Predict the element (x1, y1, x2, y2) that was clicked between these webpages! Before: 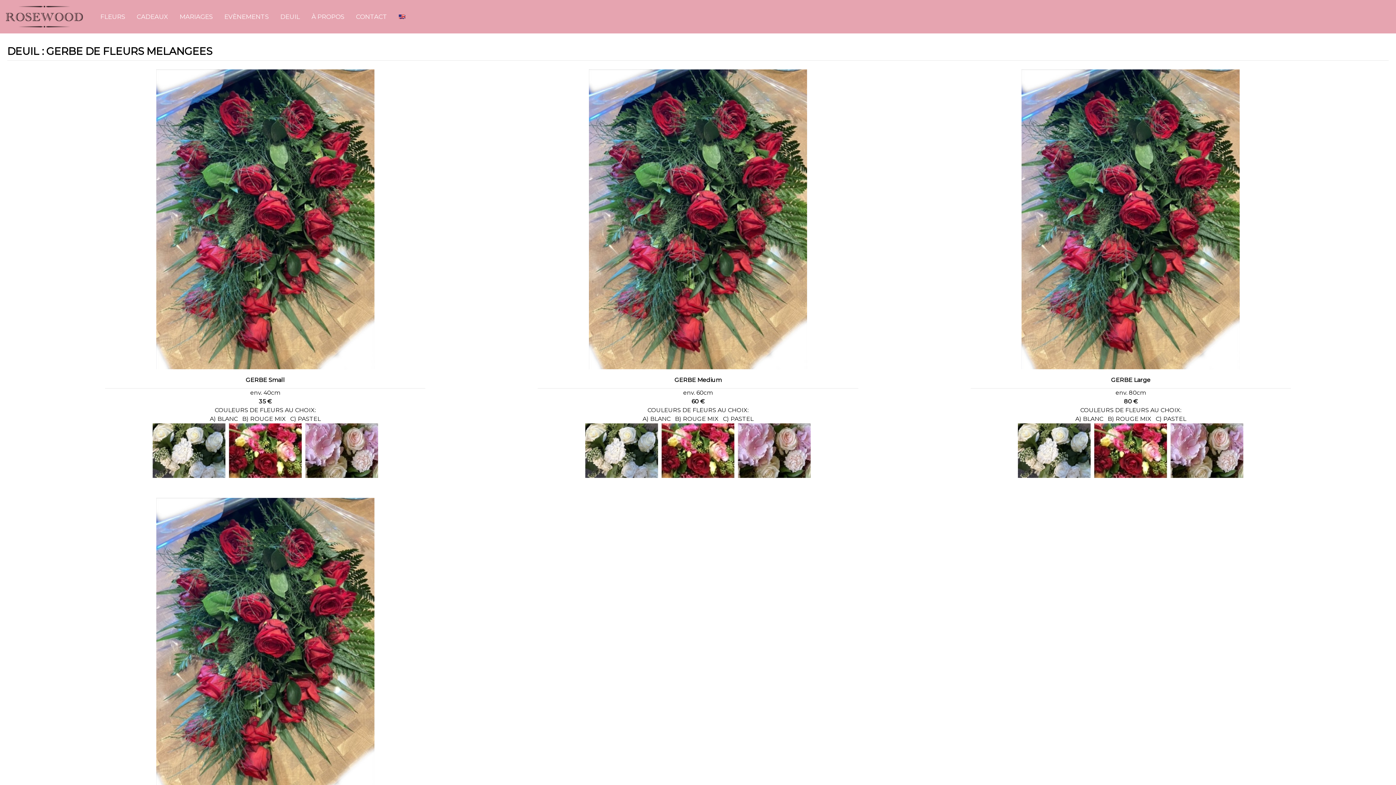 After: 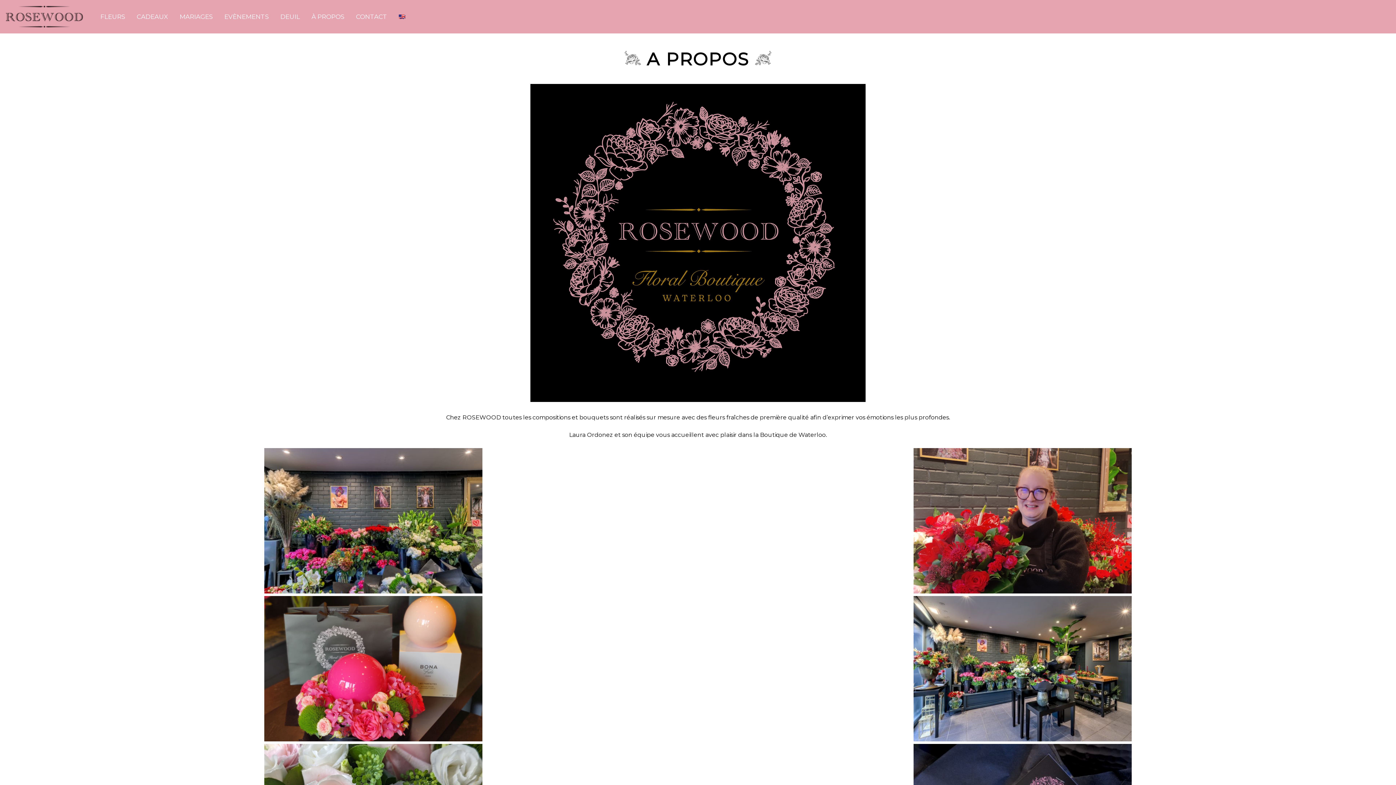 Action: label: À PROPOS bbox: (305, 0, 350, 33)